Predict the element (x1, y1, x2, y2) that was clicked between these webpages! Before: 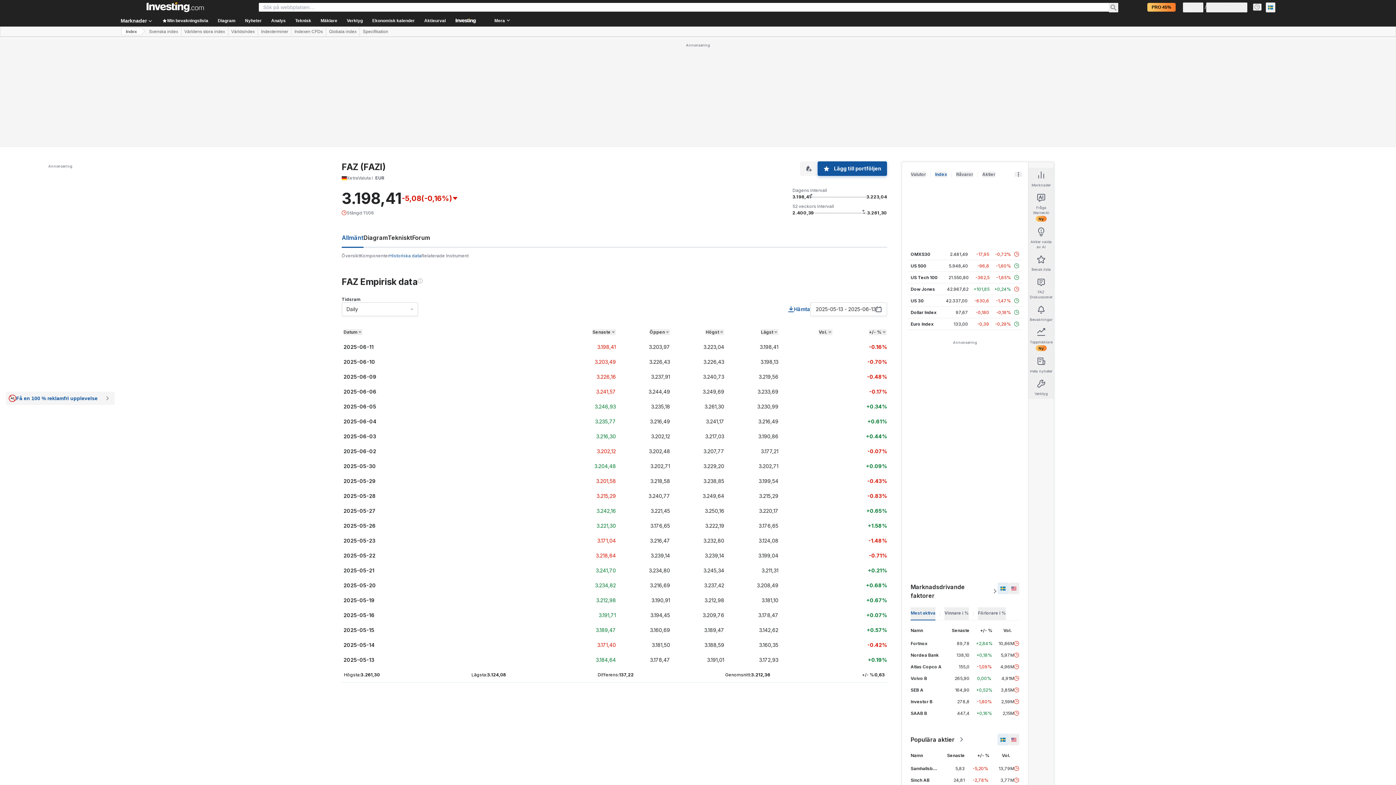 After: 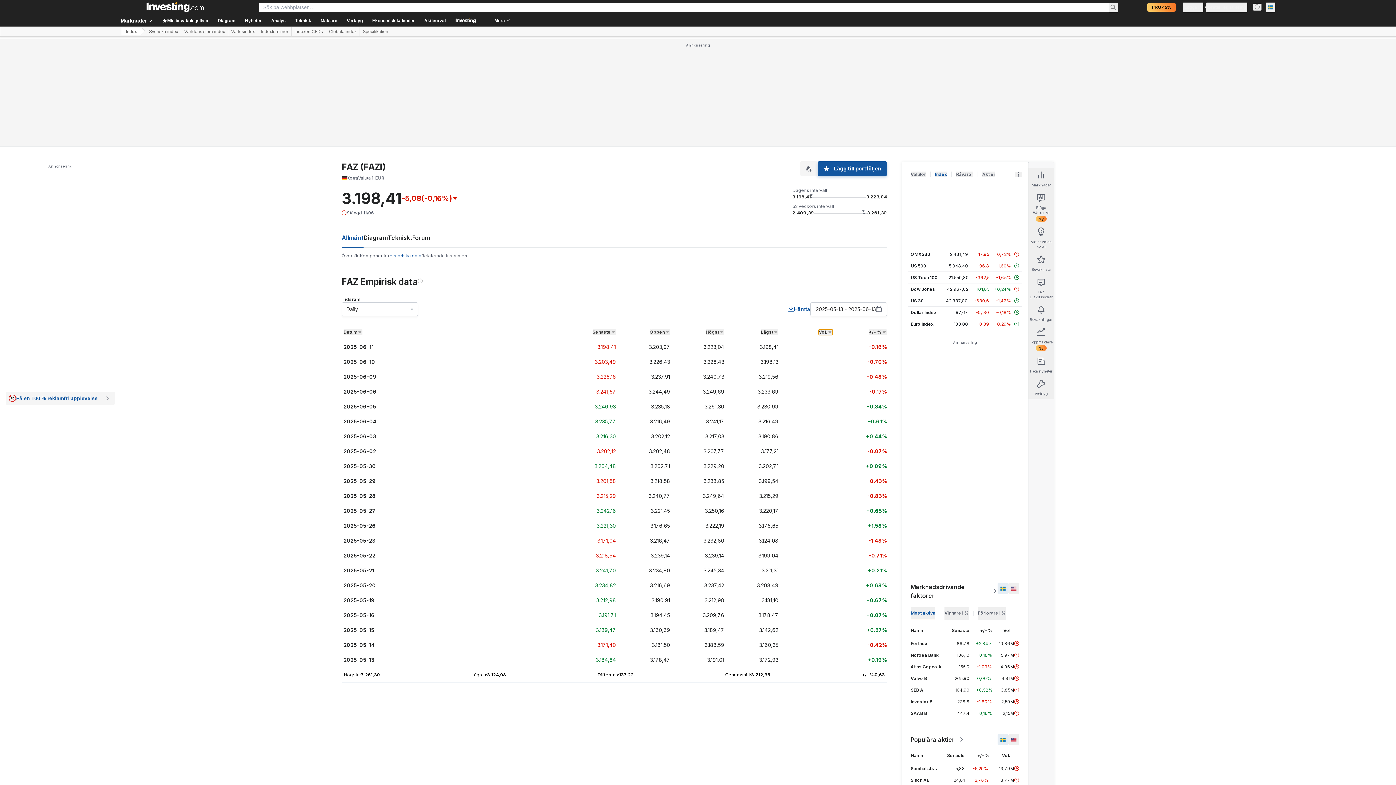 Action: bbox: (818, 329, 832, 335) label: Vol.